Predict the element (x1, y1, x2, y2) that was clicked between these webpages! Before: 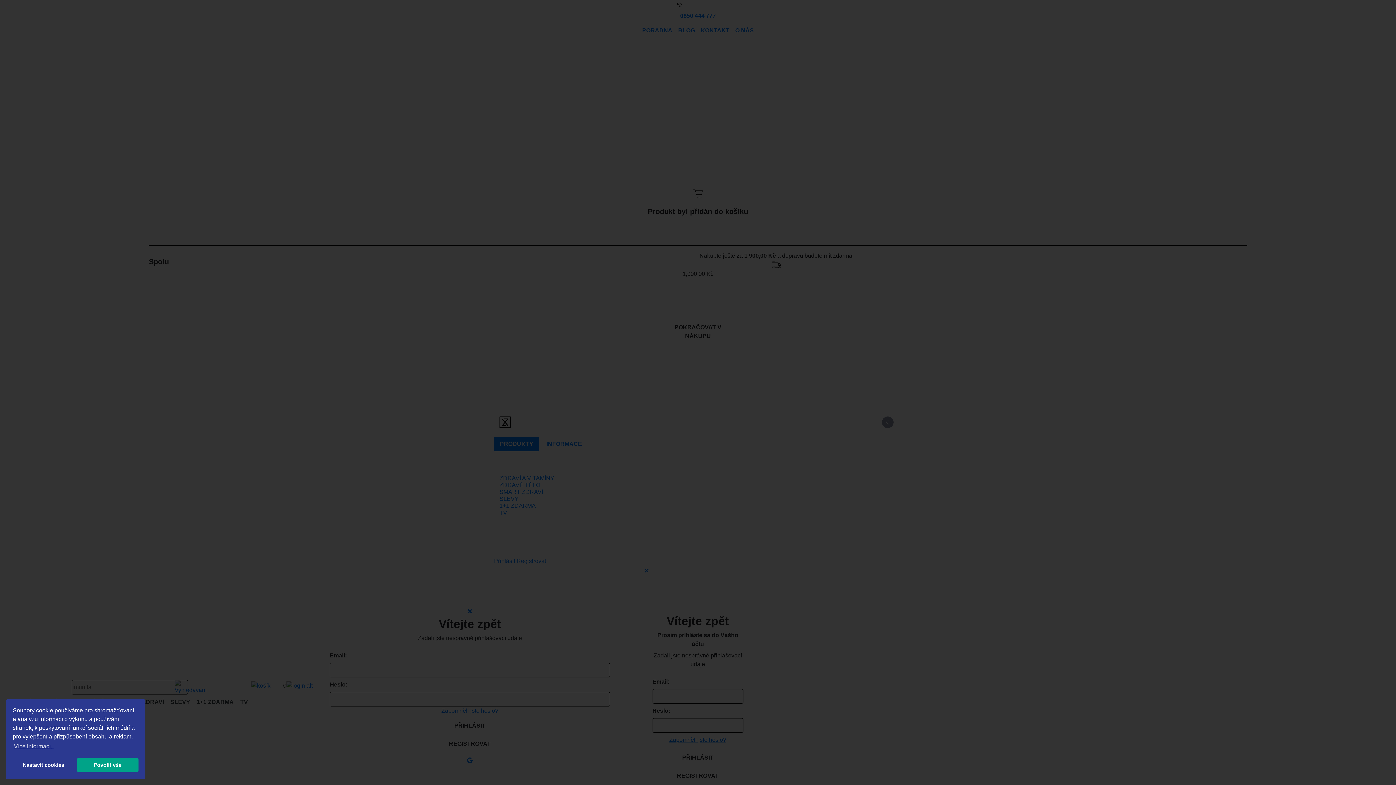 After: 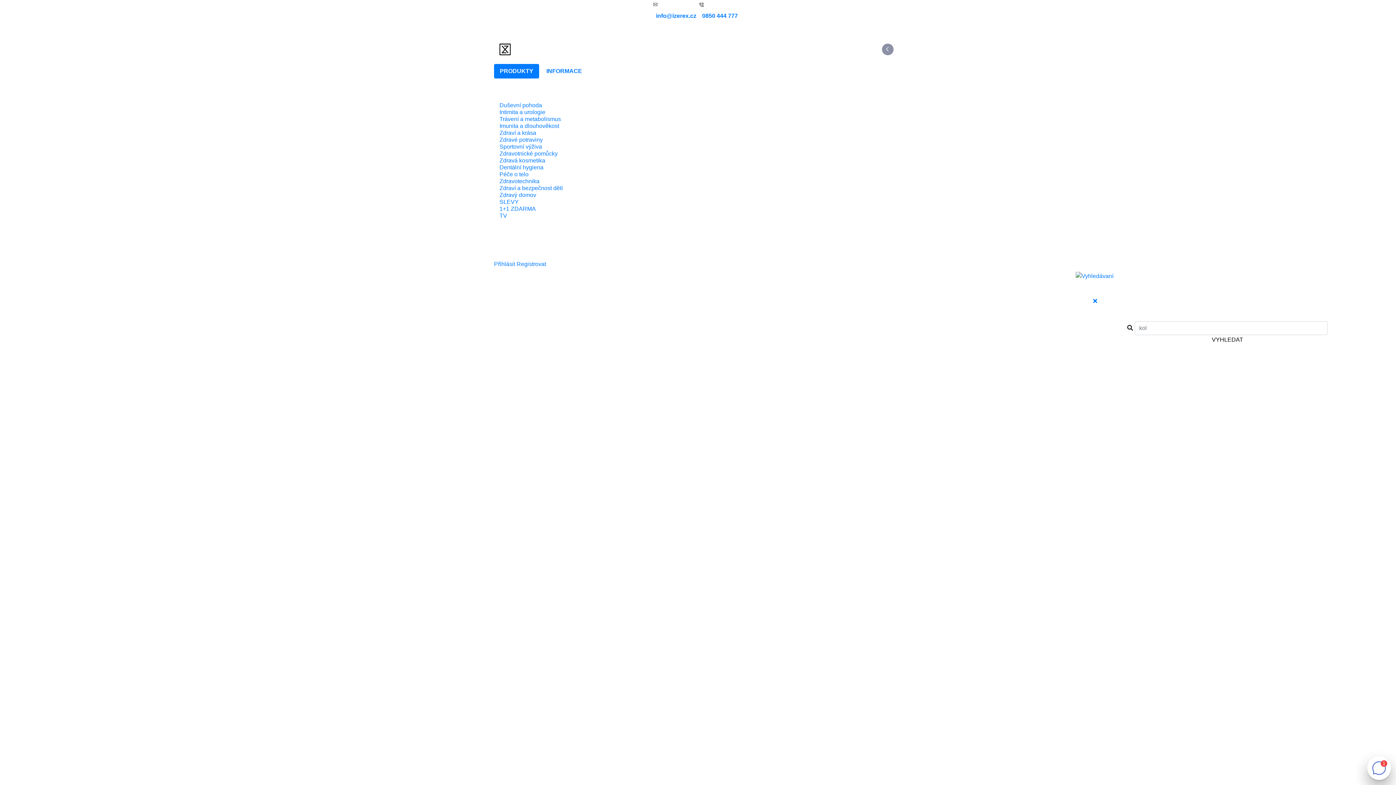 Action: bbox: (12, 758, 74, 772) label: dismiss cookie message